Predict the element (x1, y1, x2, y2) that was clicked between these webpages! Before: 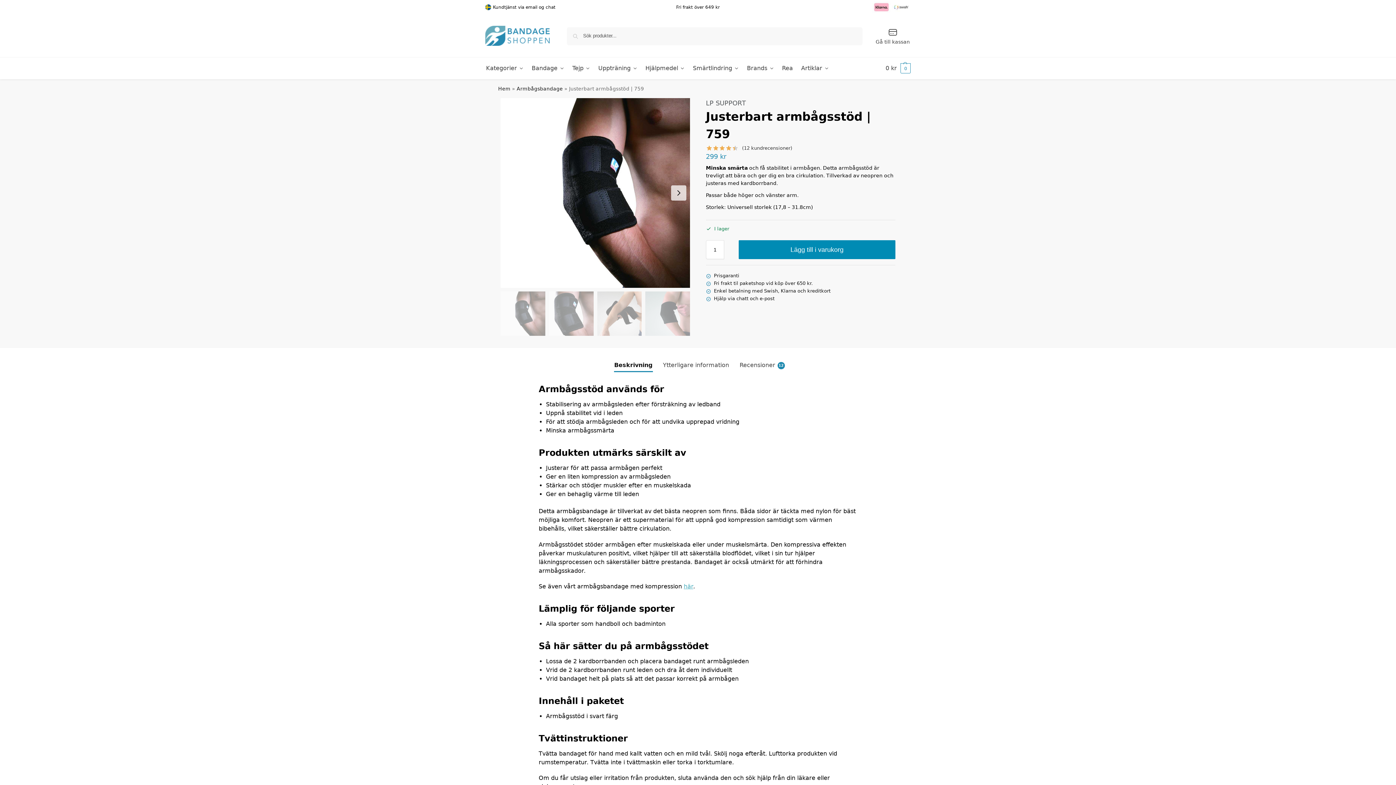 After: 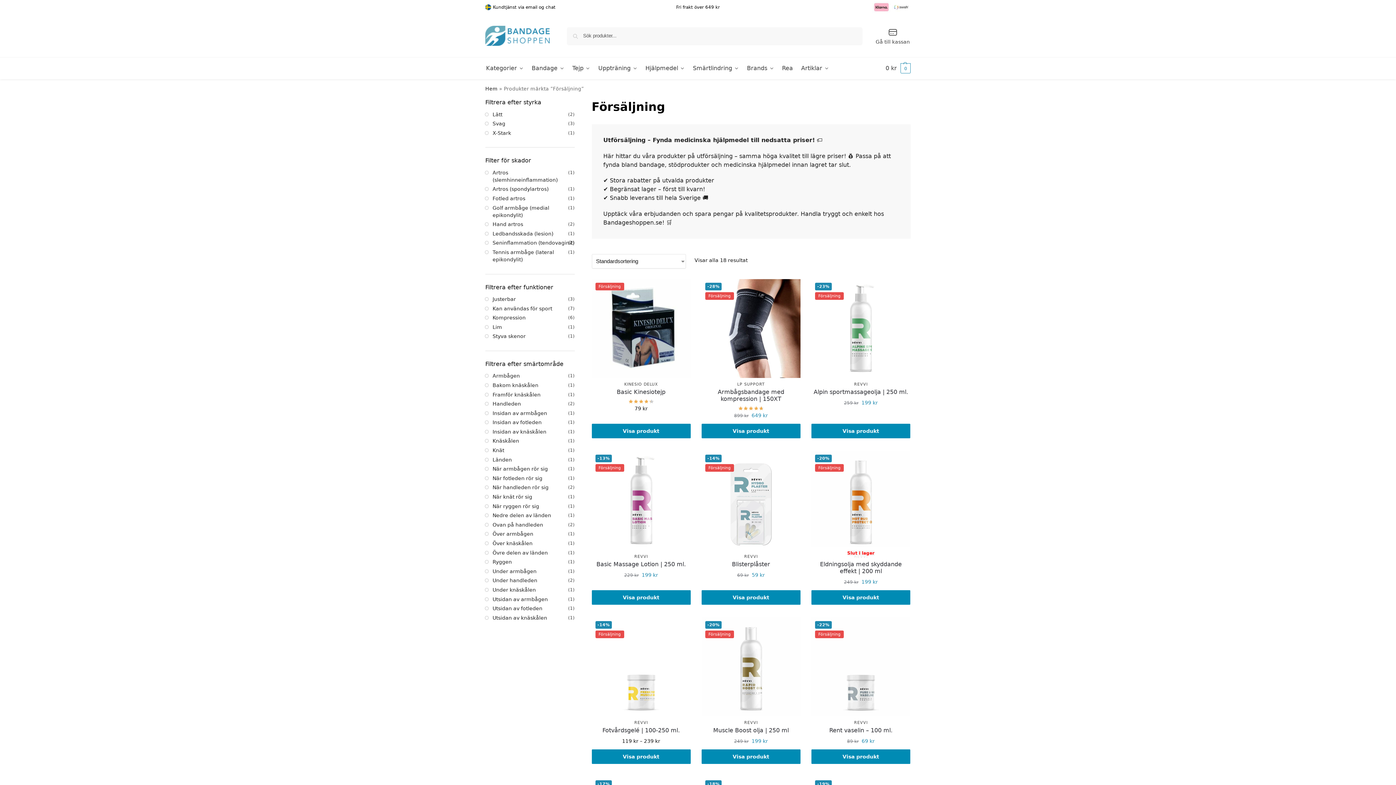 Action: label: Rea bbox: (779, 57, 796, 79)